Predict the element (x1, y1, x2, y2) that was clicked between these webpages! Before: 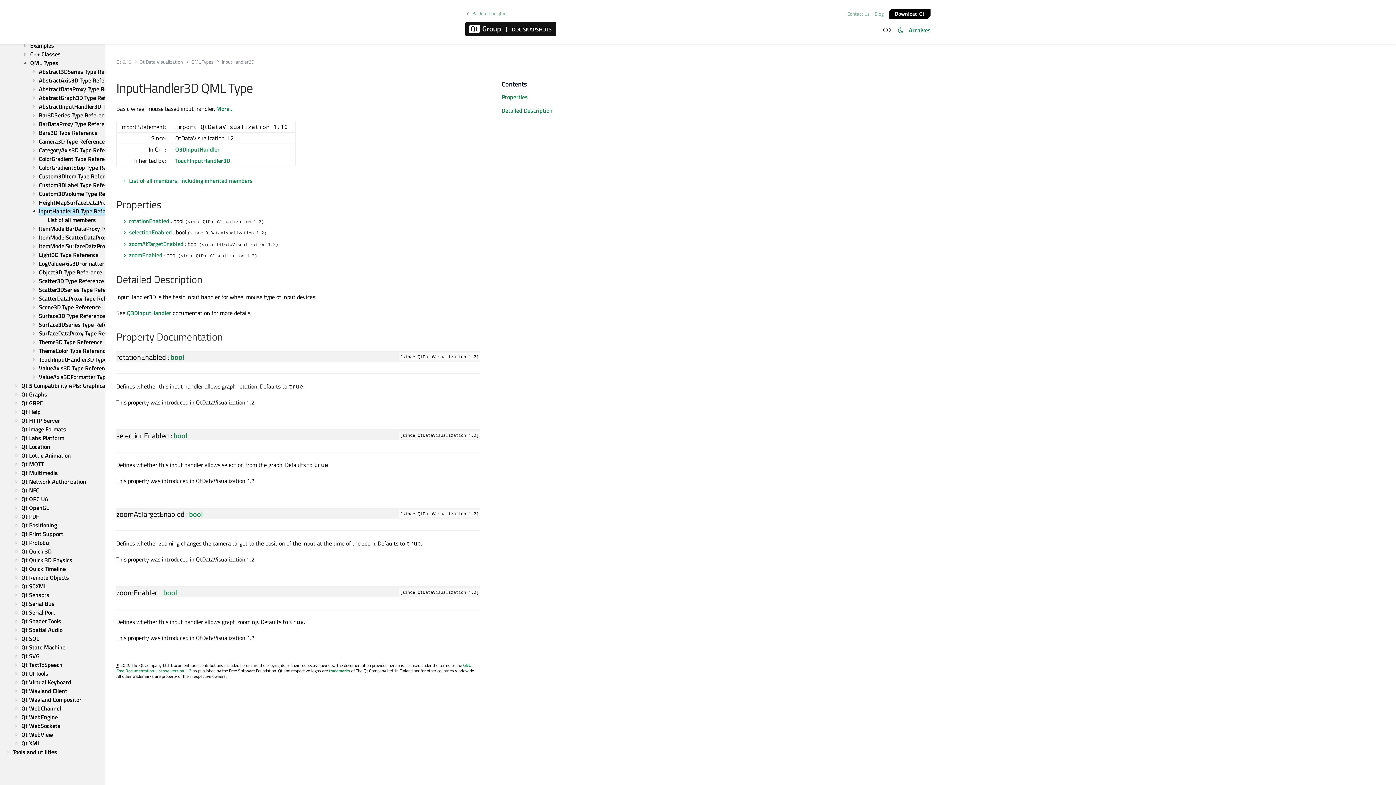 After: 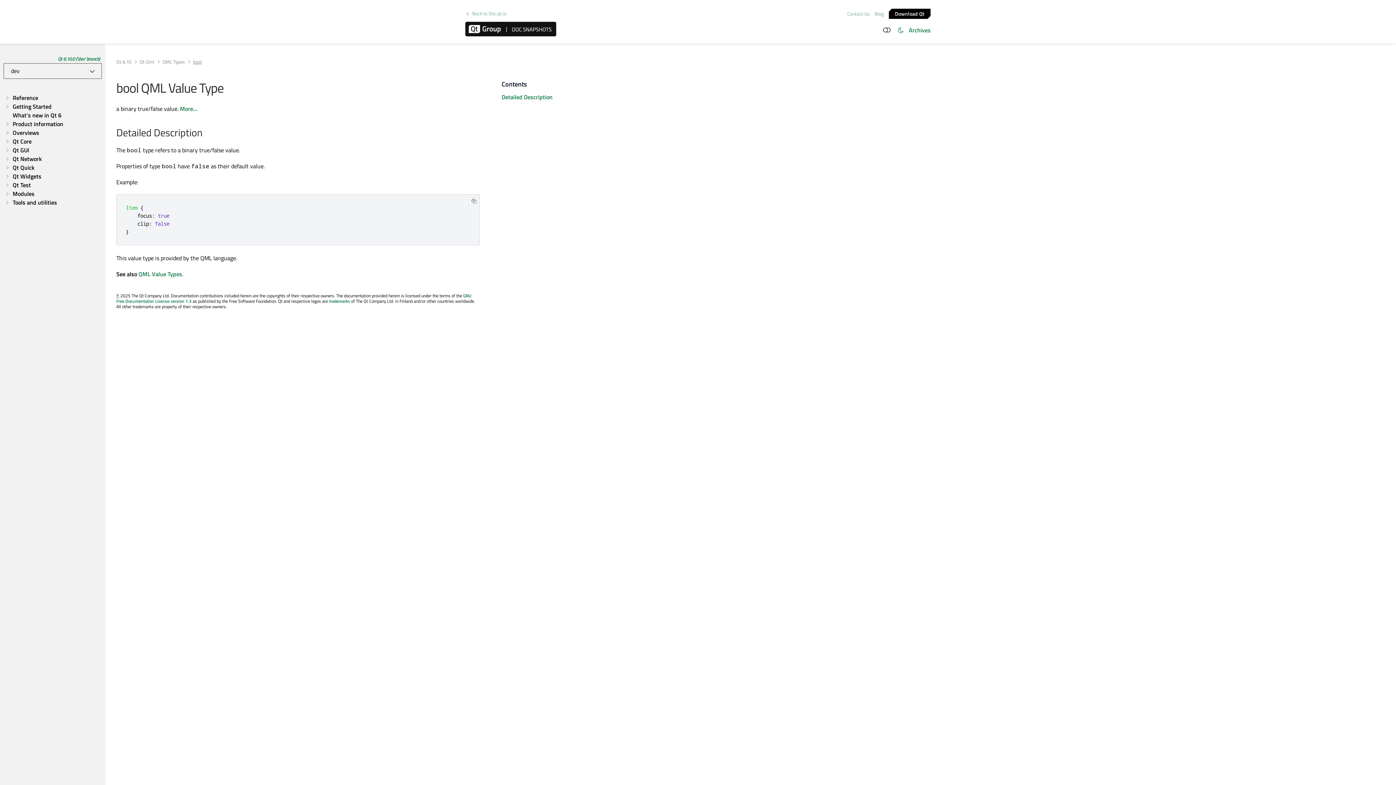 Action: label: bool bbox: (173, 430, 187, 441)